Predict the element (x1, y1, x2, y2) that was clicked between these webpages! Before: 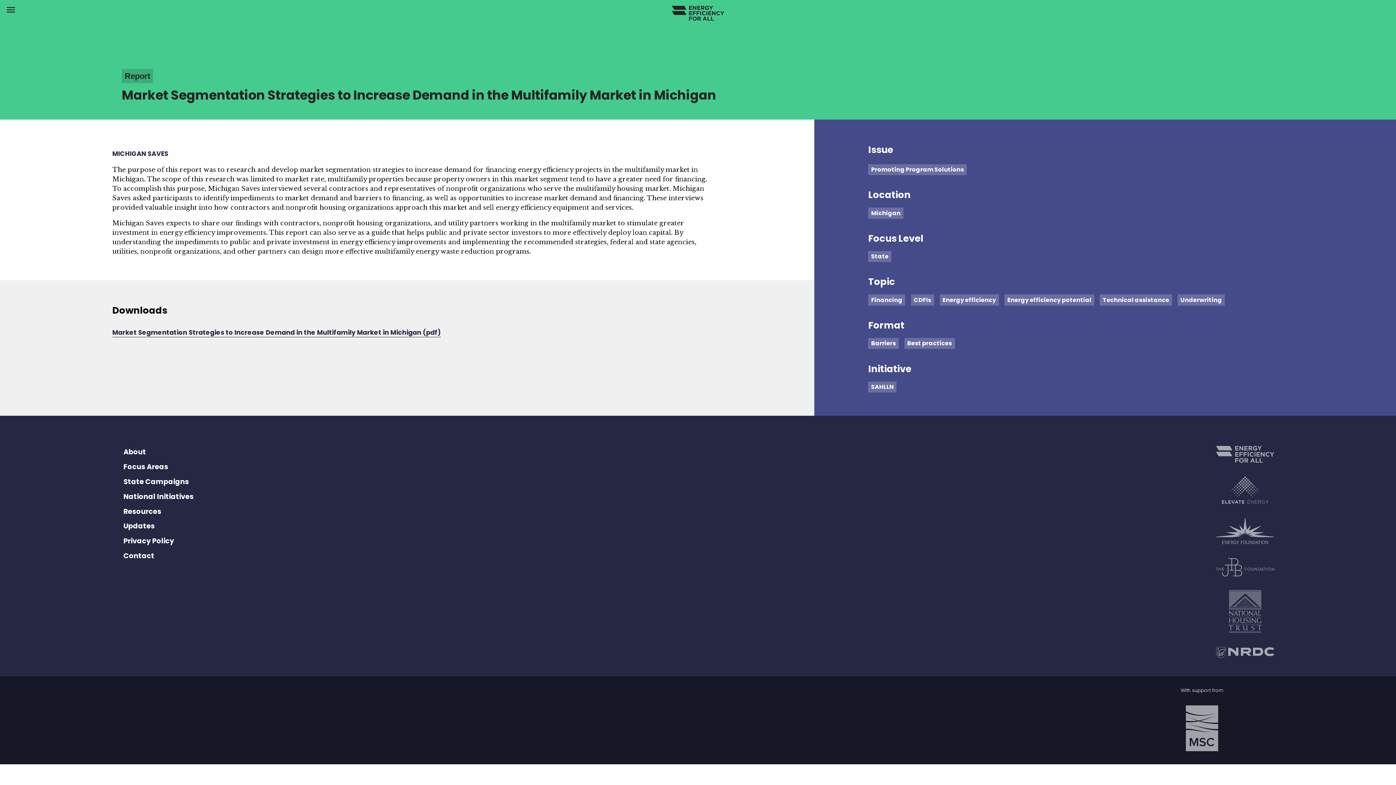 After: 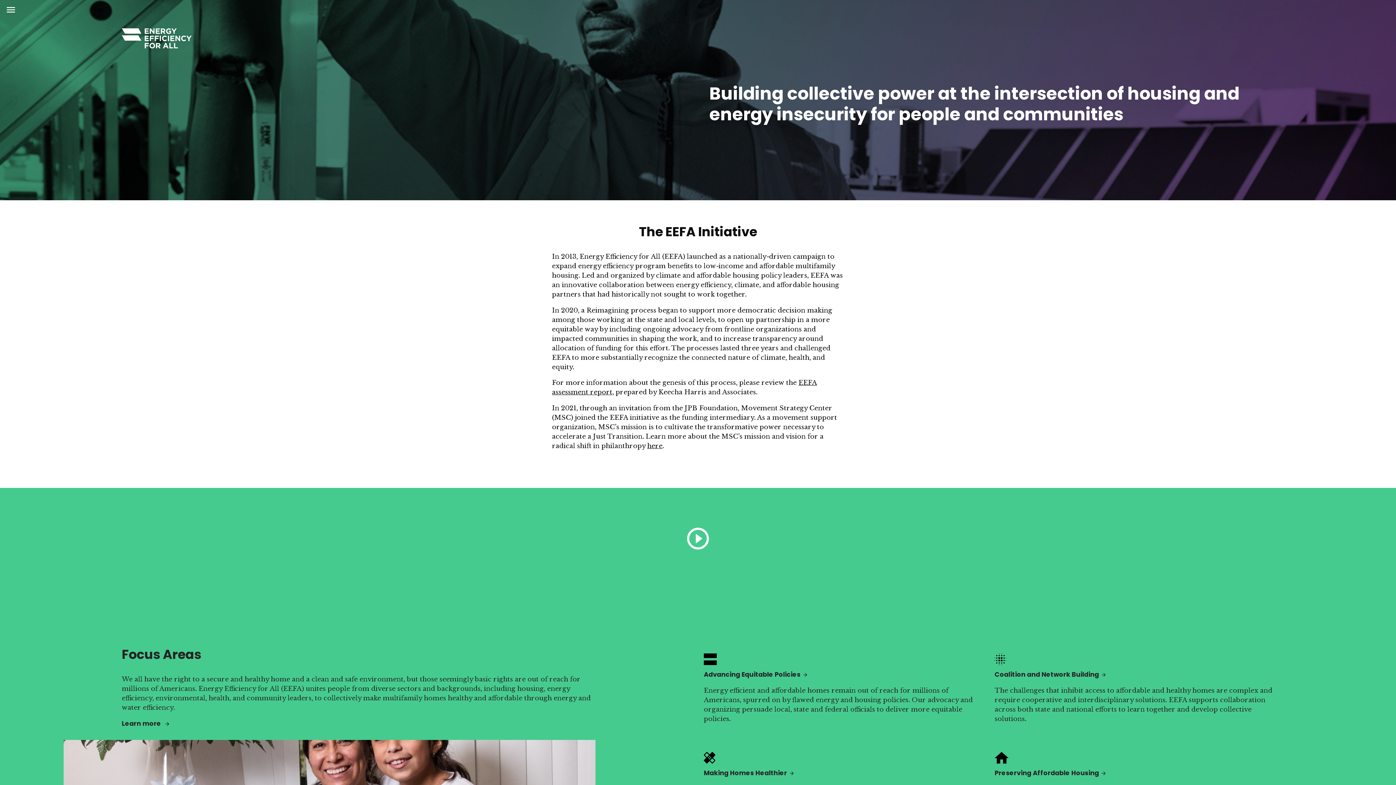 Action: bbox: (1216, 450, 1274, 457)